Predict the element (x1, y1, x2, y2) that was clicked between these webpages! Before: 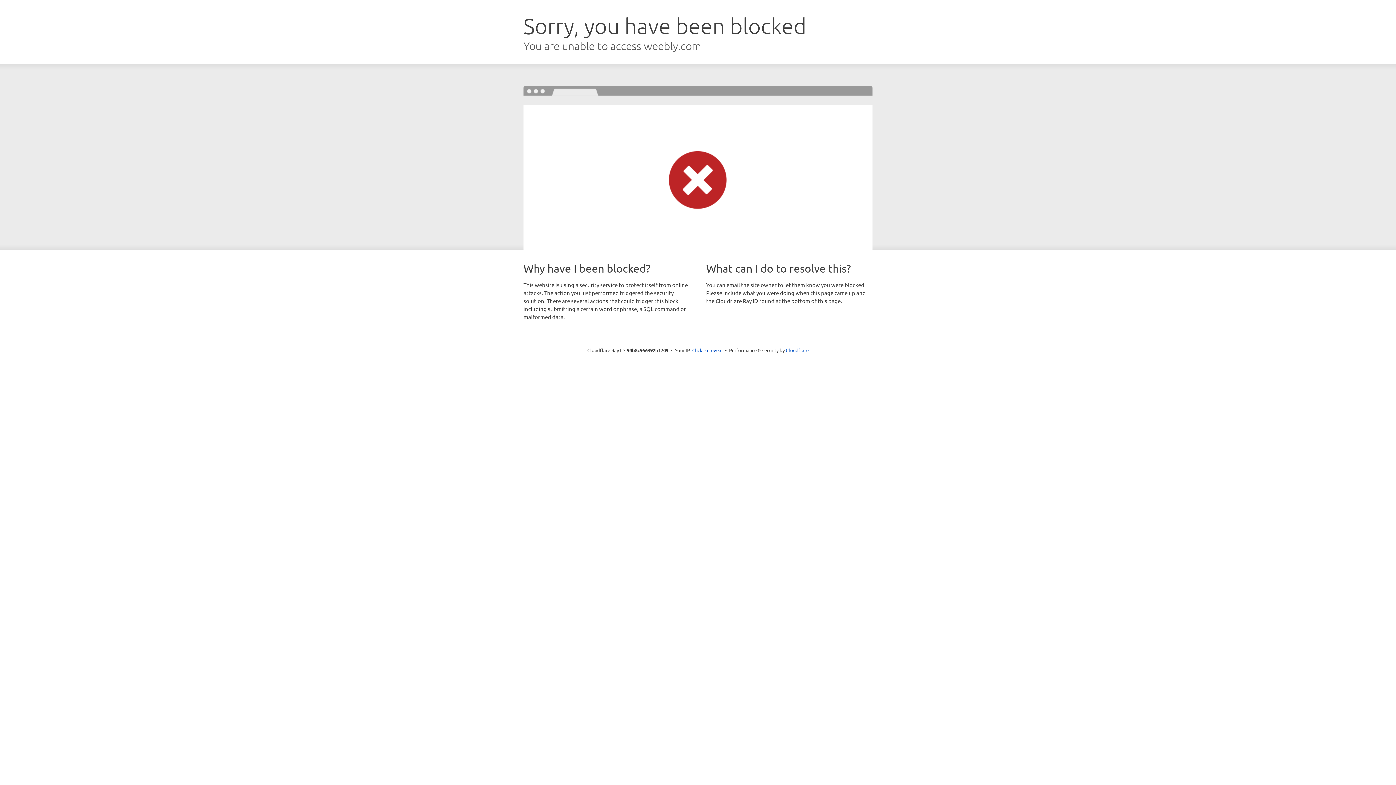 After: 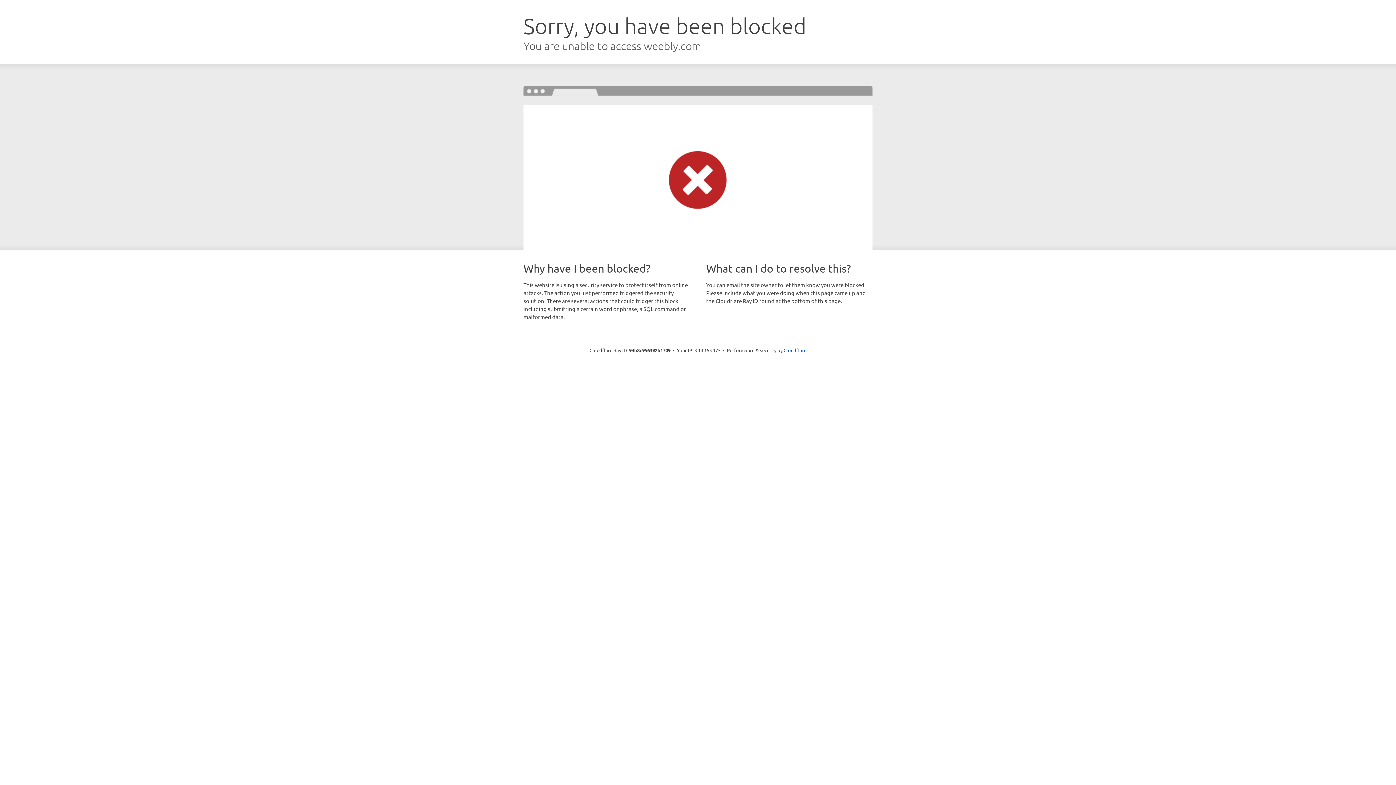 Action: bbox: (692, 346, 722, 353) label: Click to reveal